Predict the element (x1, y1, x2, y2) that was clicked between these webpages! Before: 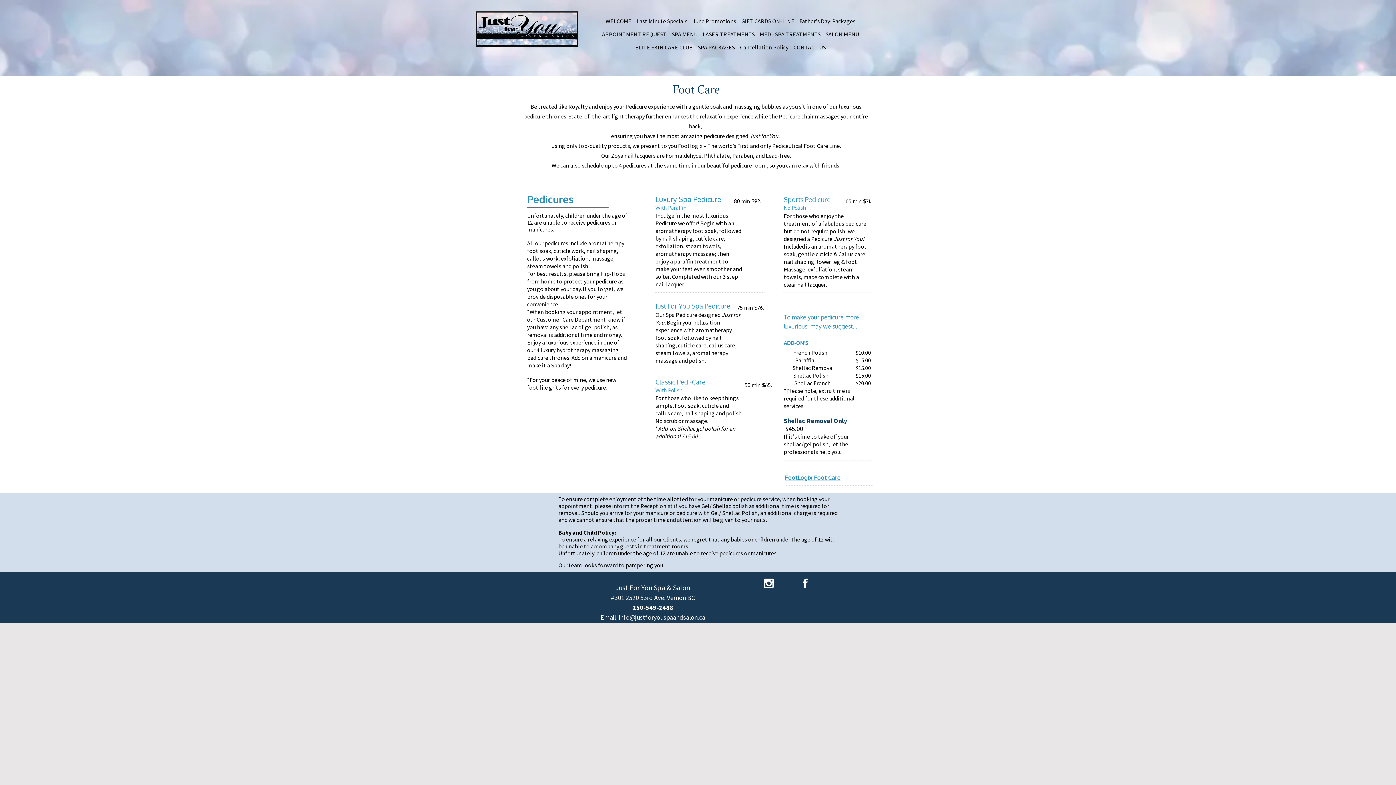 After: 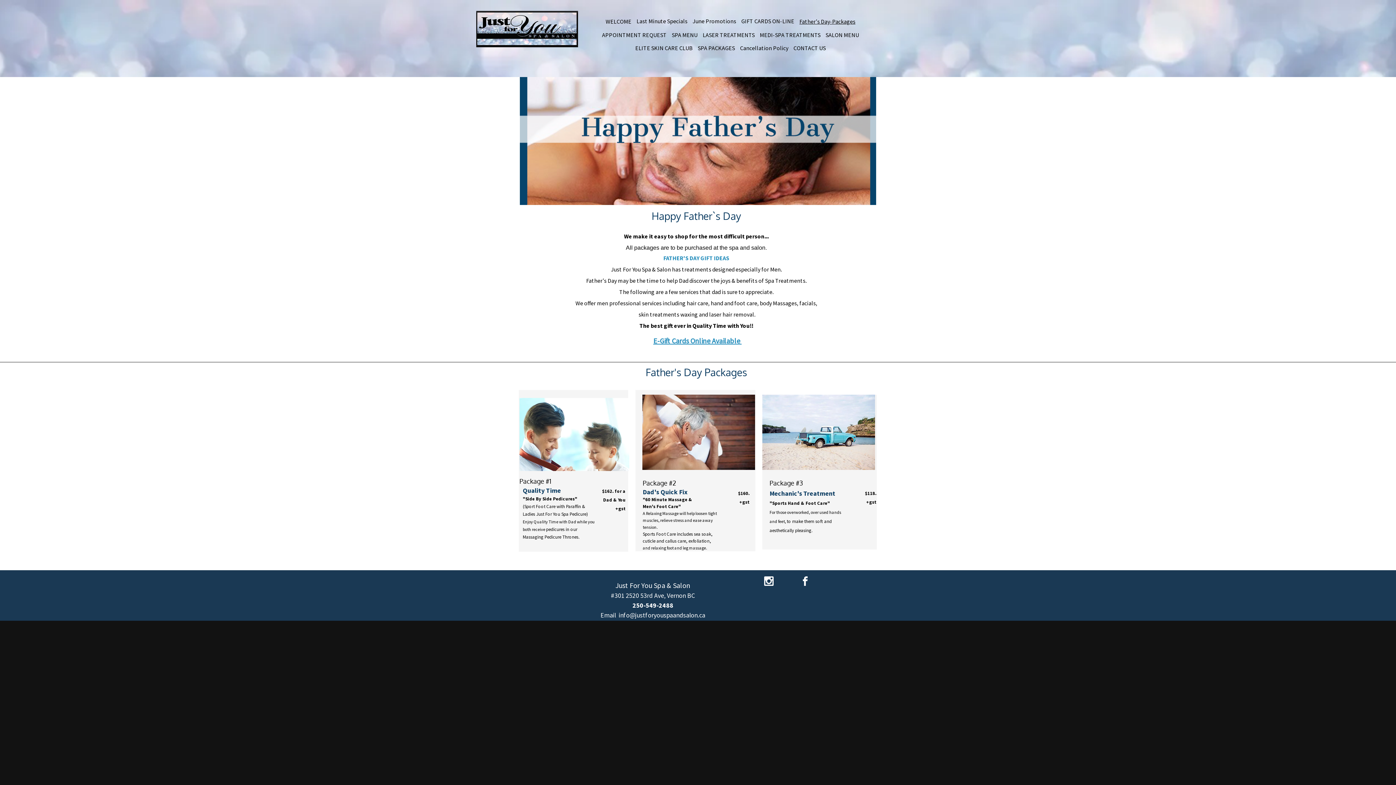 Action: bbox: (799, 16, 856, 25) label: Father's Day-Packages